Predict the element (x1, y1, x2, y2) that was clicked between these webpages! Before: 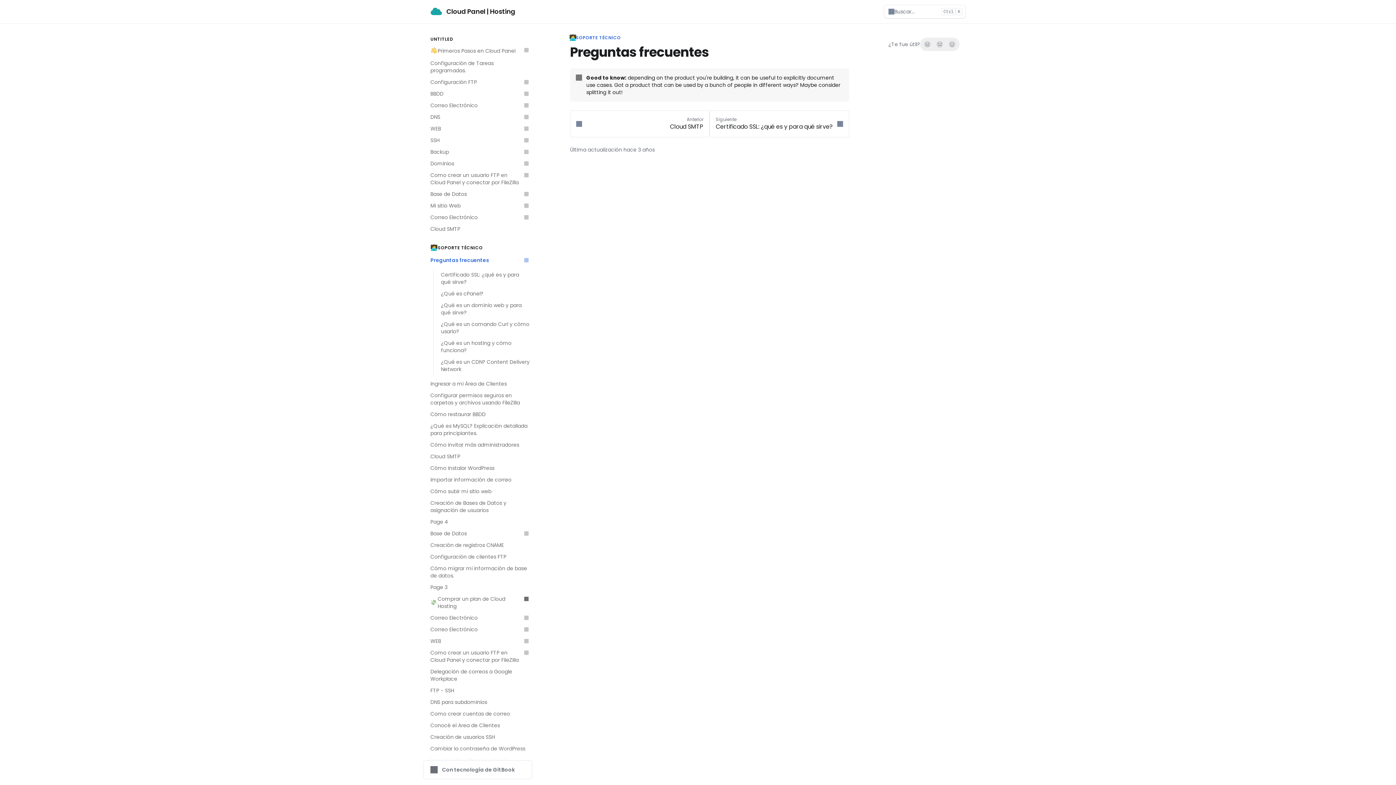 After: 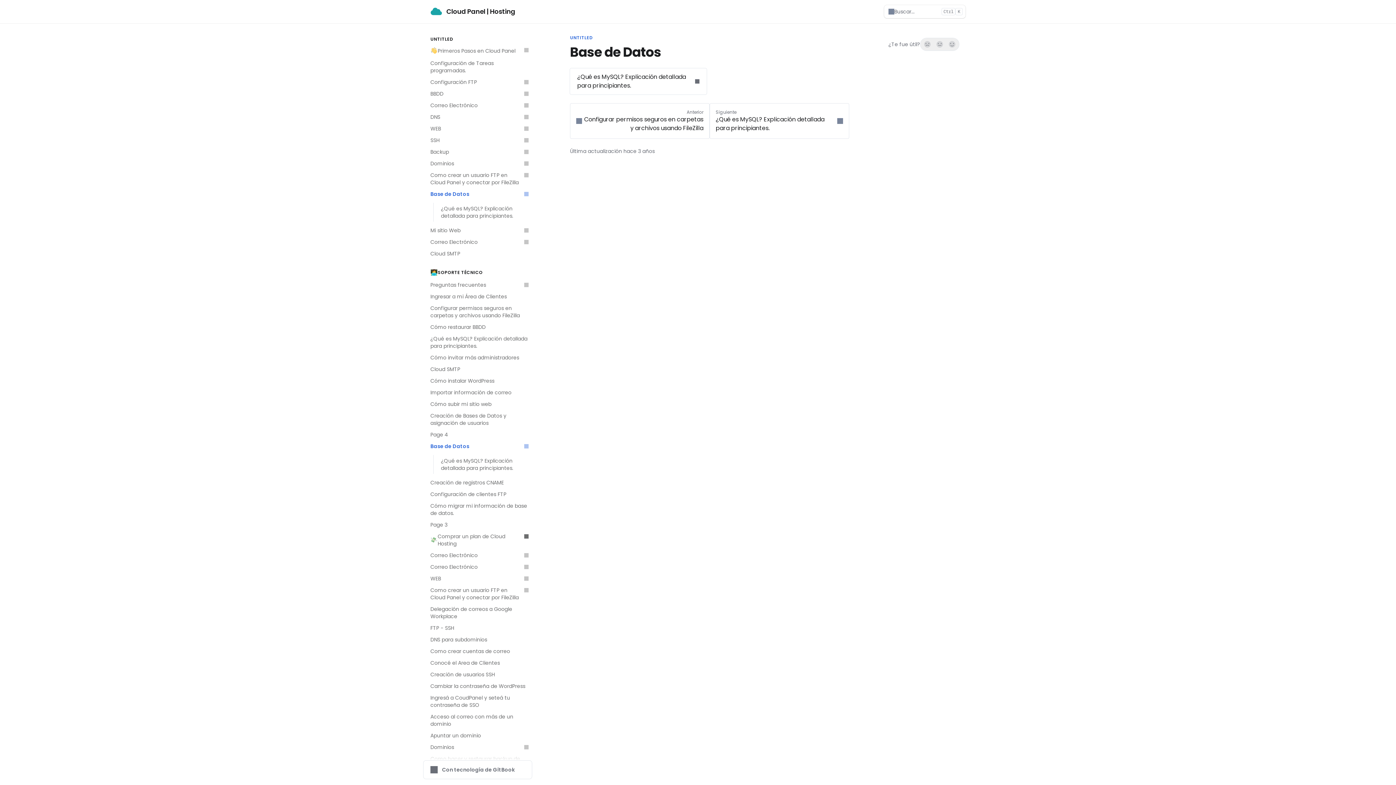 Action: bbox: (426, 188, 532, 200) label: Base de Datos